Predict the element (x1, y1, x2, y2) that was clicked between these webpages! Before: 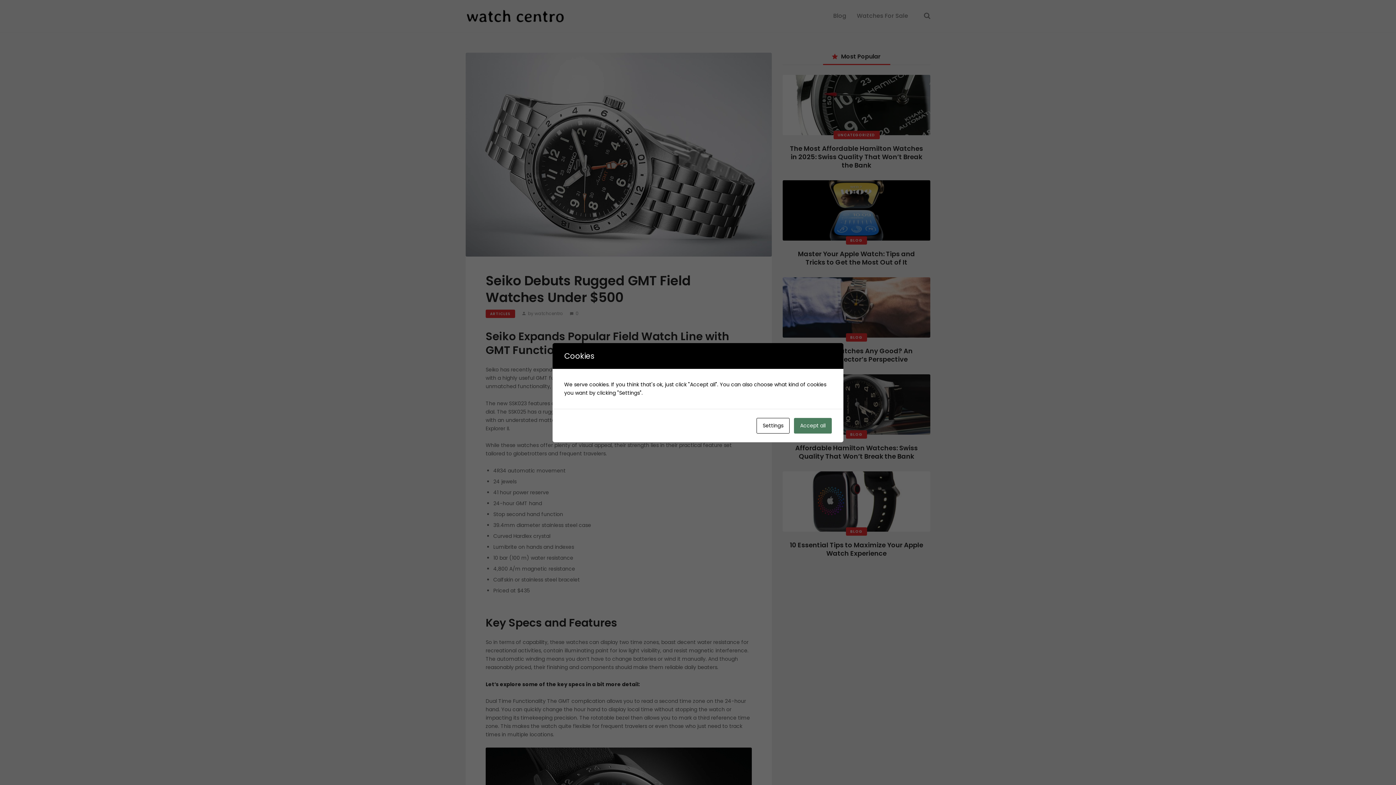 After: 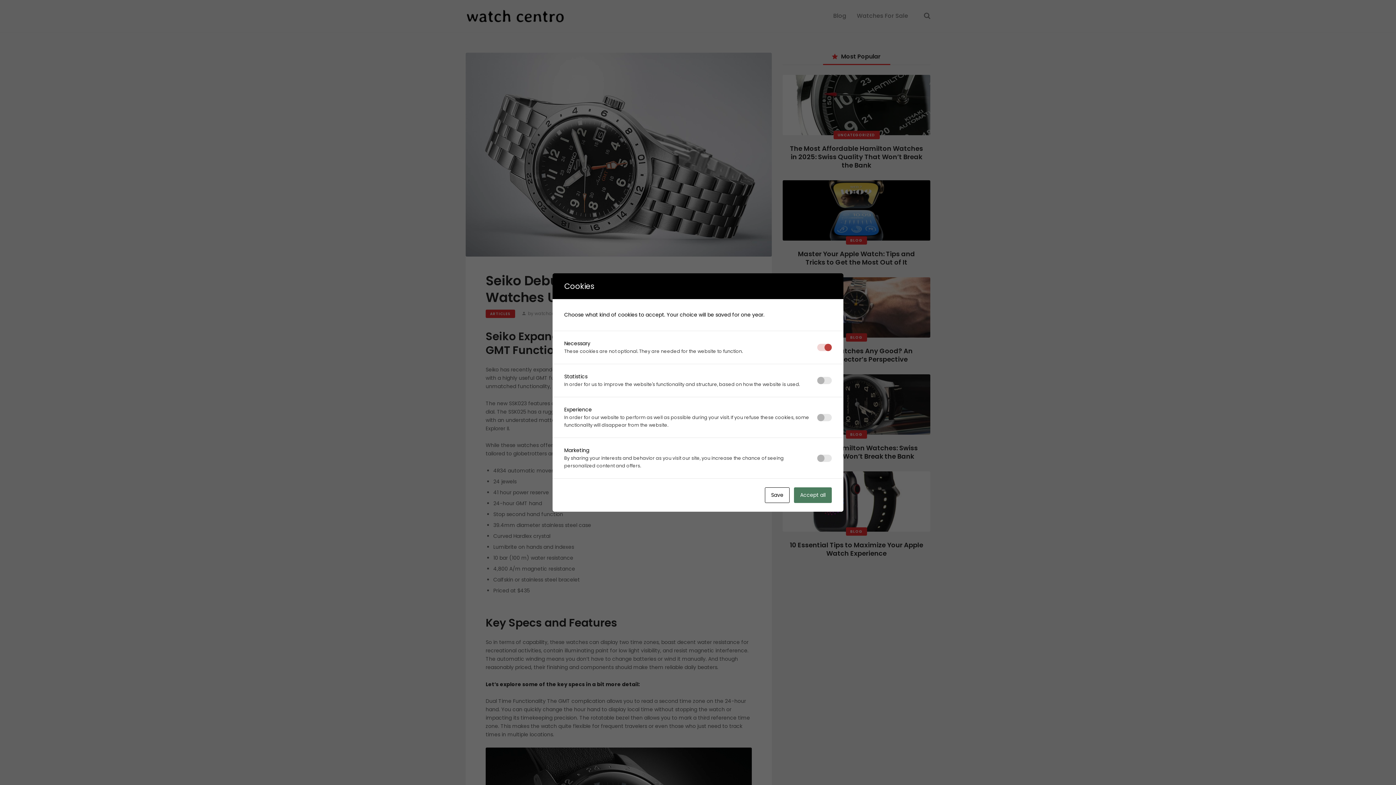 Action: label: Settings bbox: (756, 418, 789, 433)